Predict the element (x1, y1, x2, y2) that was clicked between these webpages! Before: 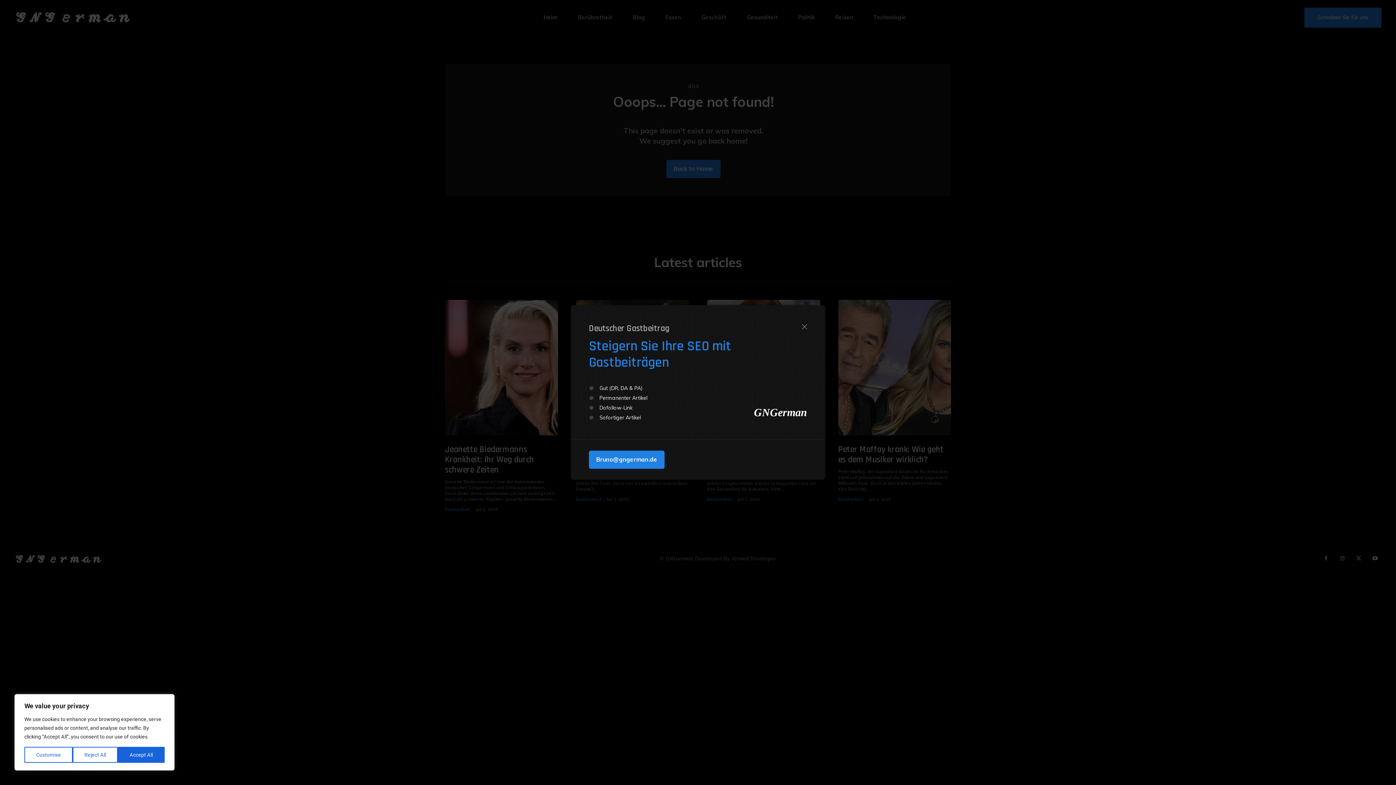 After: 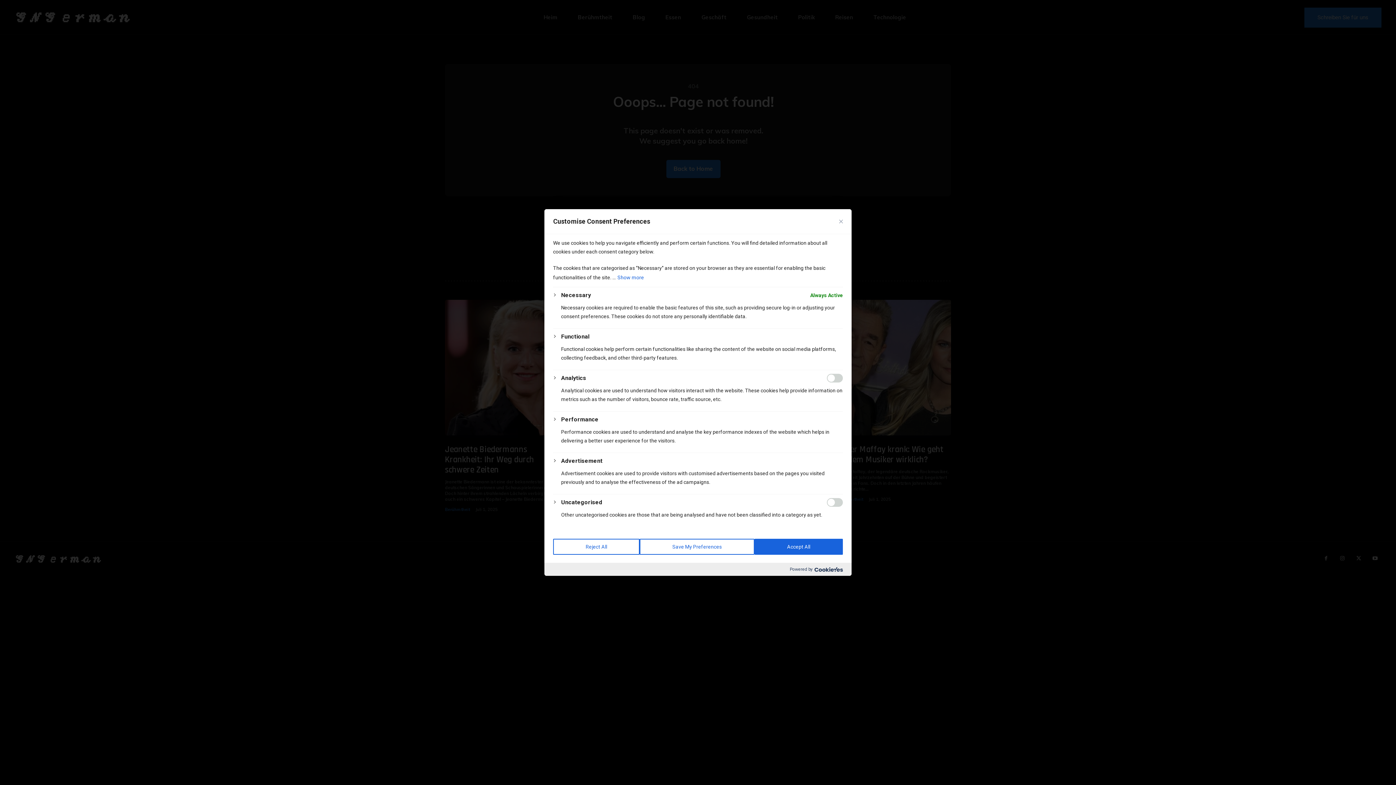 Action: label: Customise bbox: (24, 747, 72, 763)